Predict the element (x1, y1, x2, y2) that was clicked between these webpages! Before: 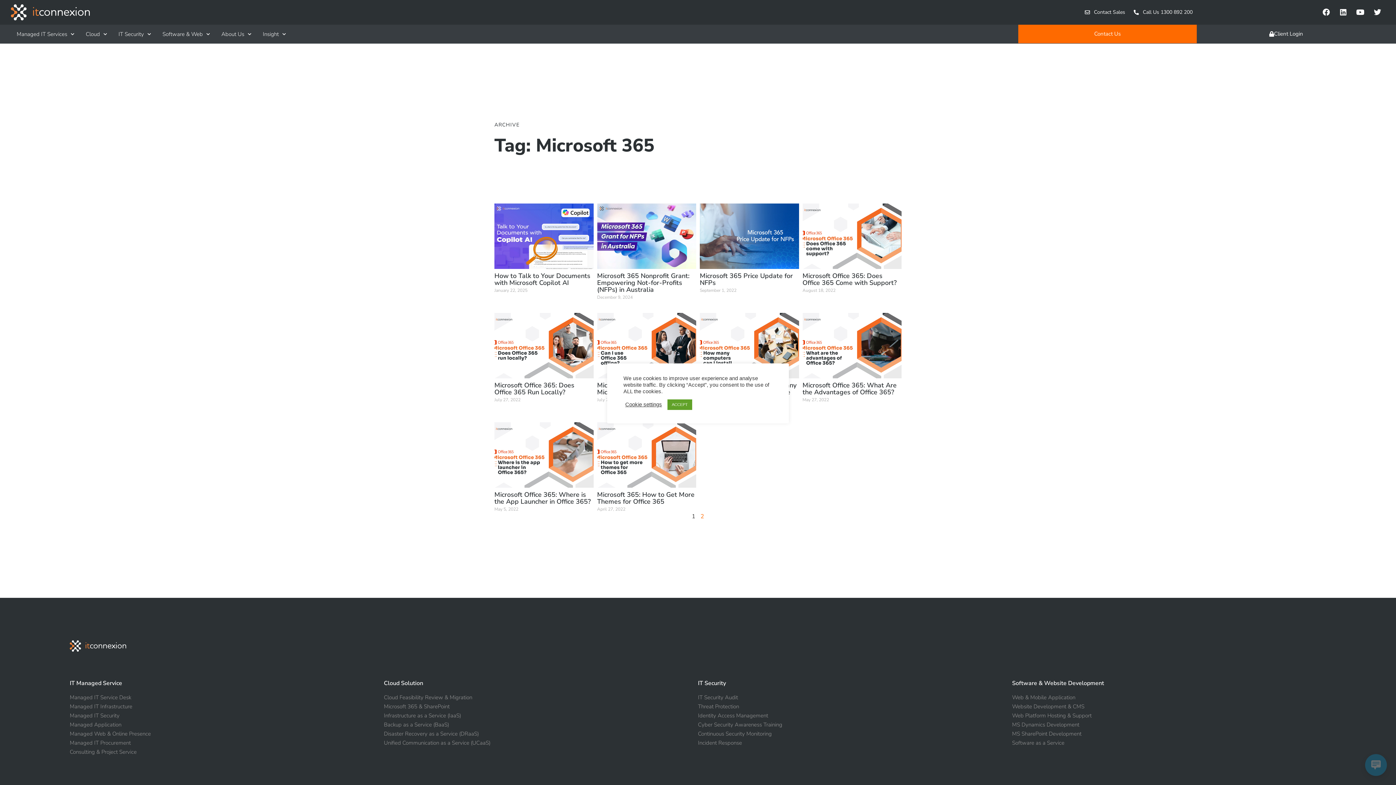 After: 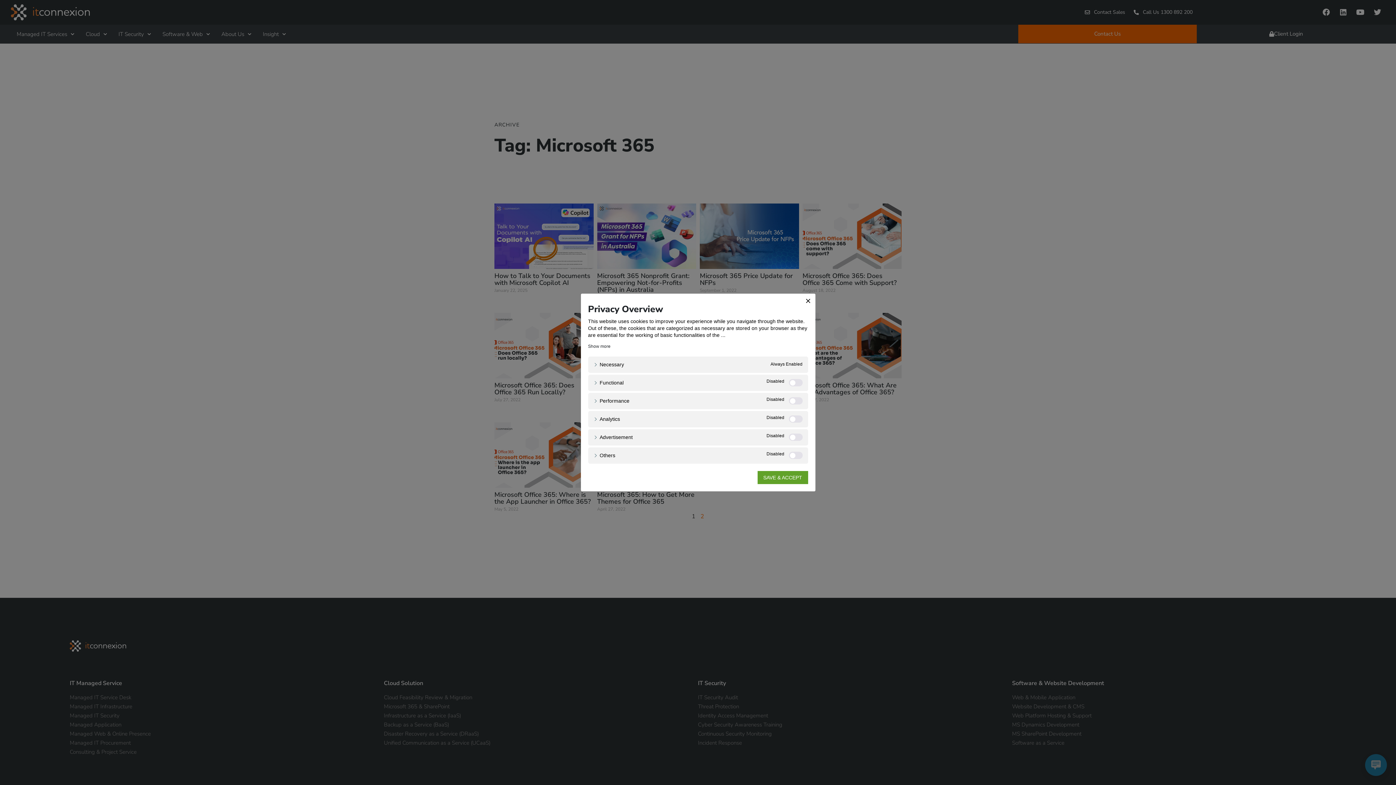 Action: bbox: (625, 401, 662, 408) label: Cookie settings